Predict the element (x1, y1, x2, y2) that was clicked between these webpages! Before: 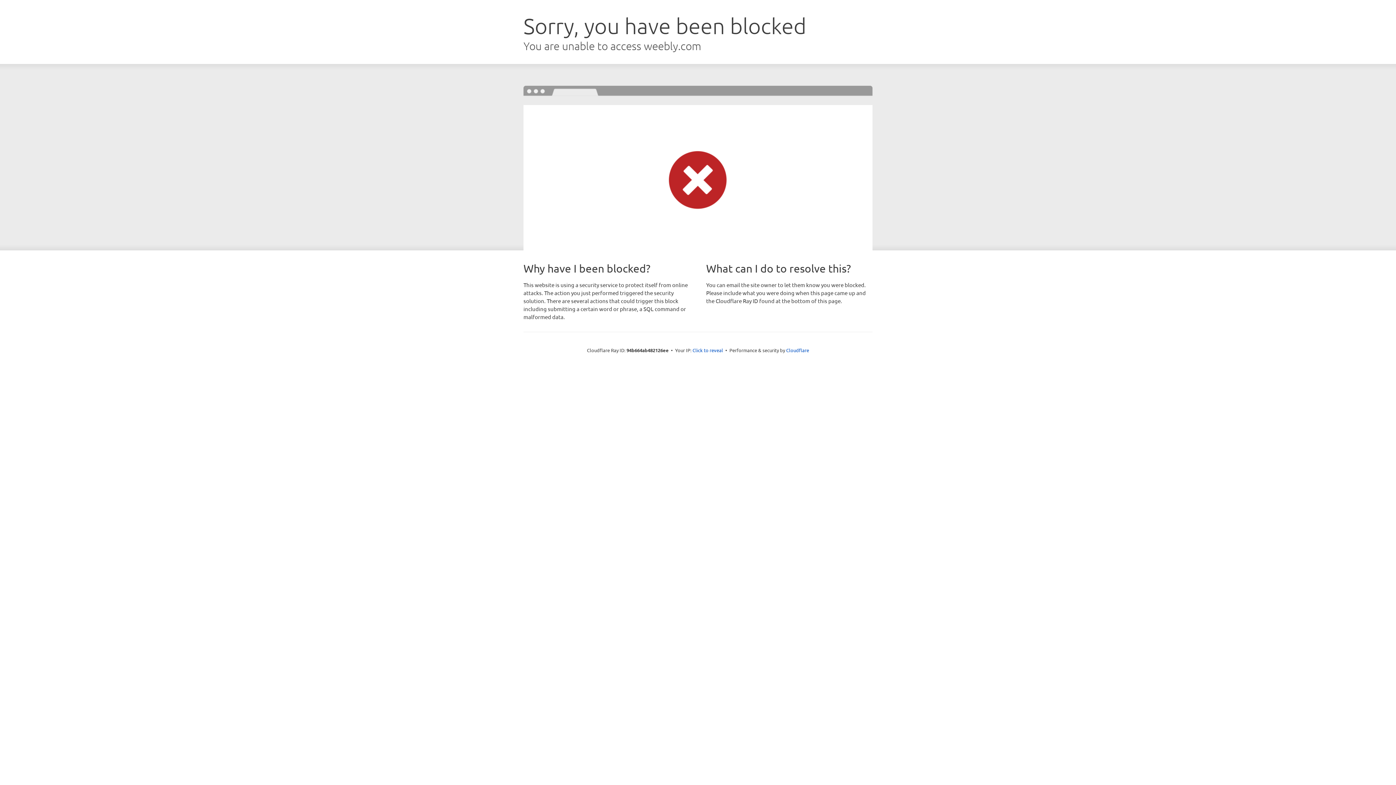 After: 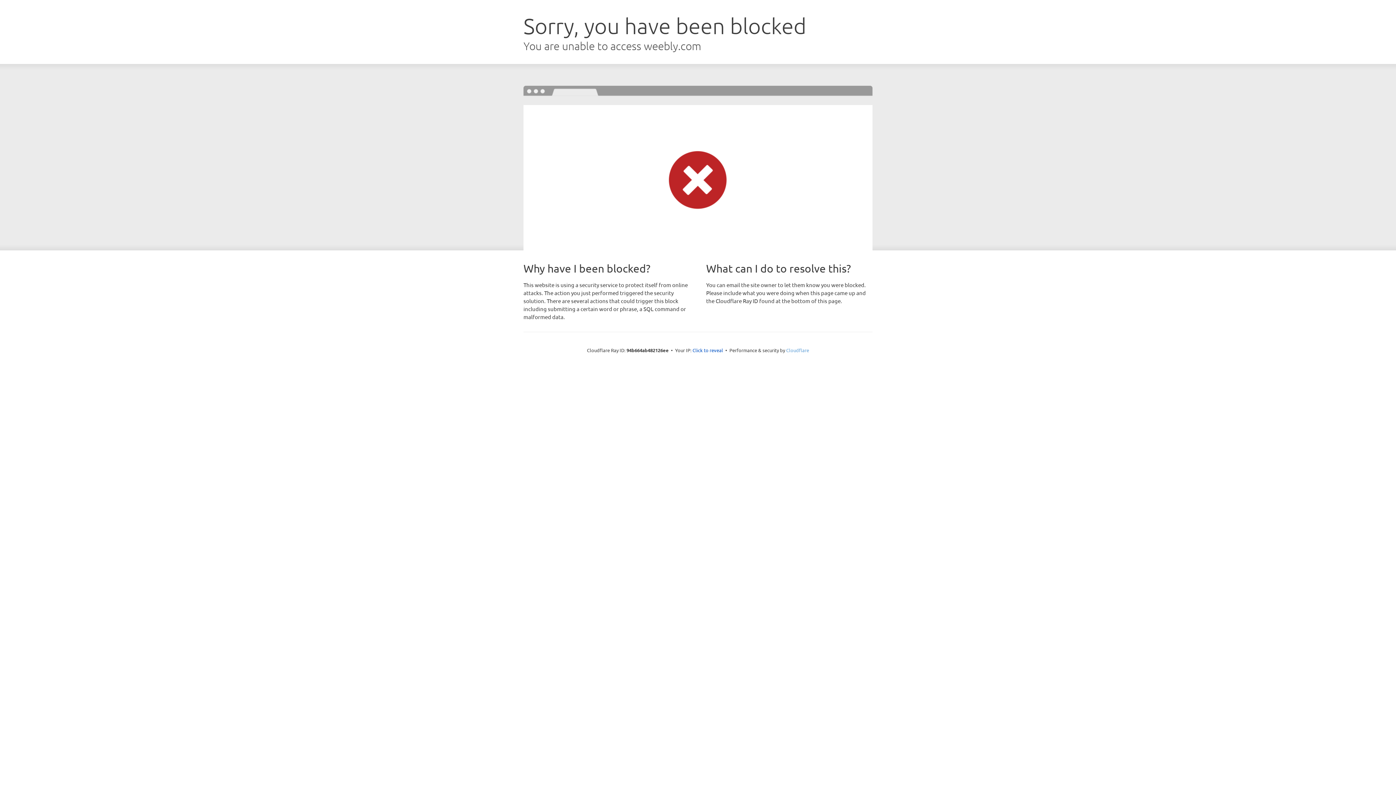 Action: bbox: (786, 347, 809, 353) label: Cloudflare